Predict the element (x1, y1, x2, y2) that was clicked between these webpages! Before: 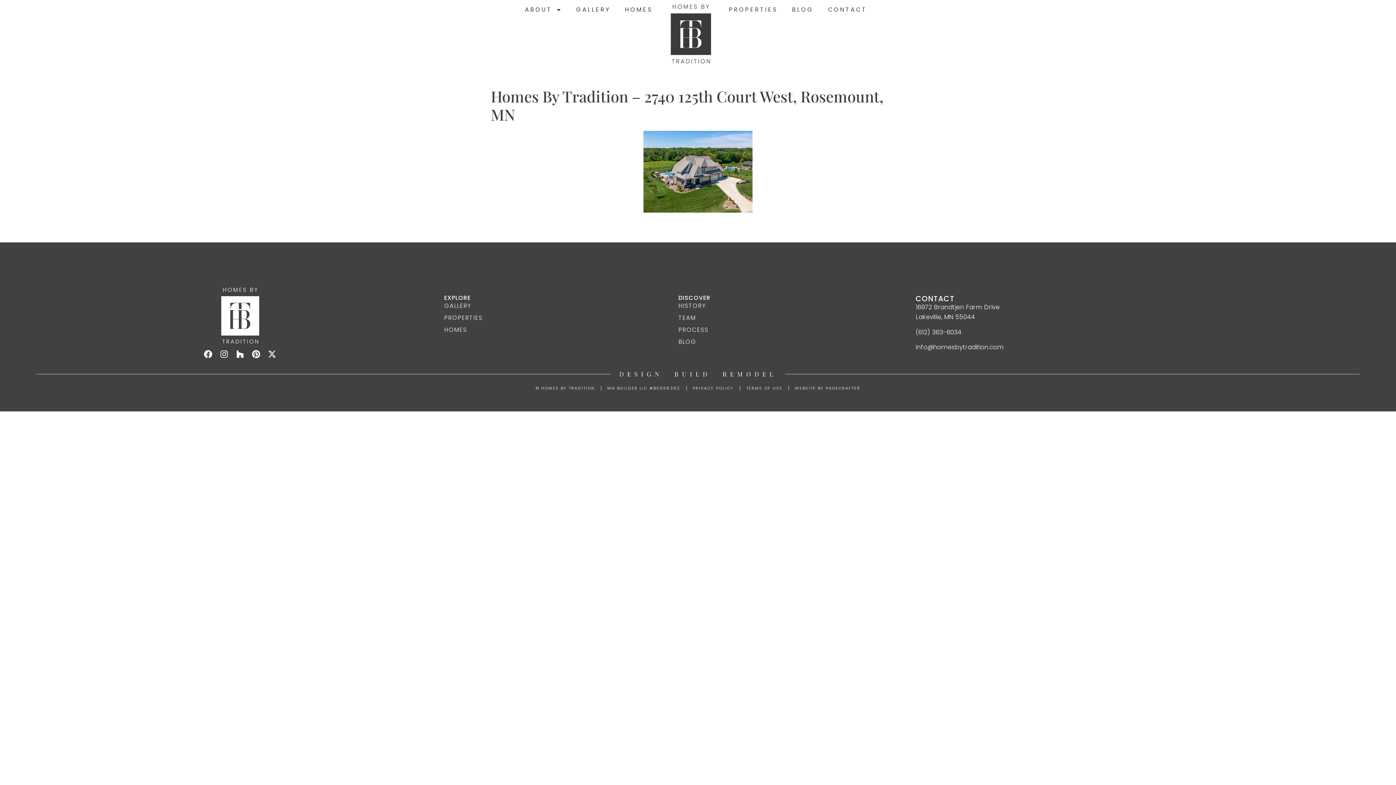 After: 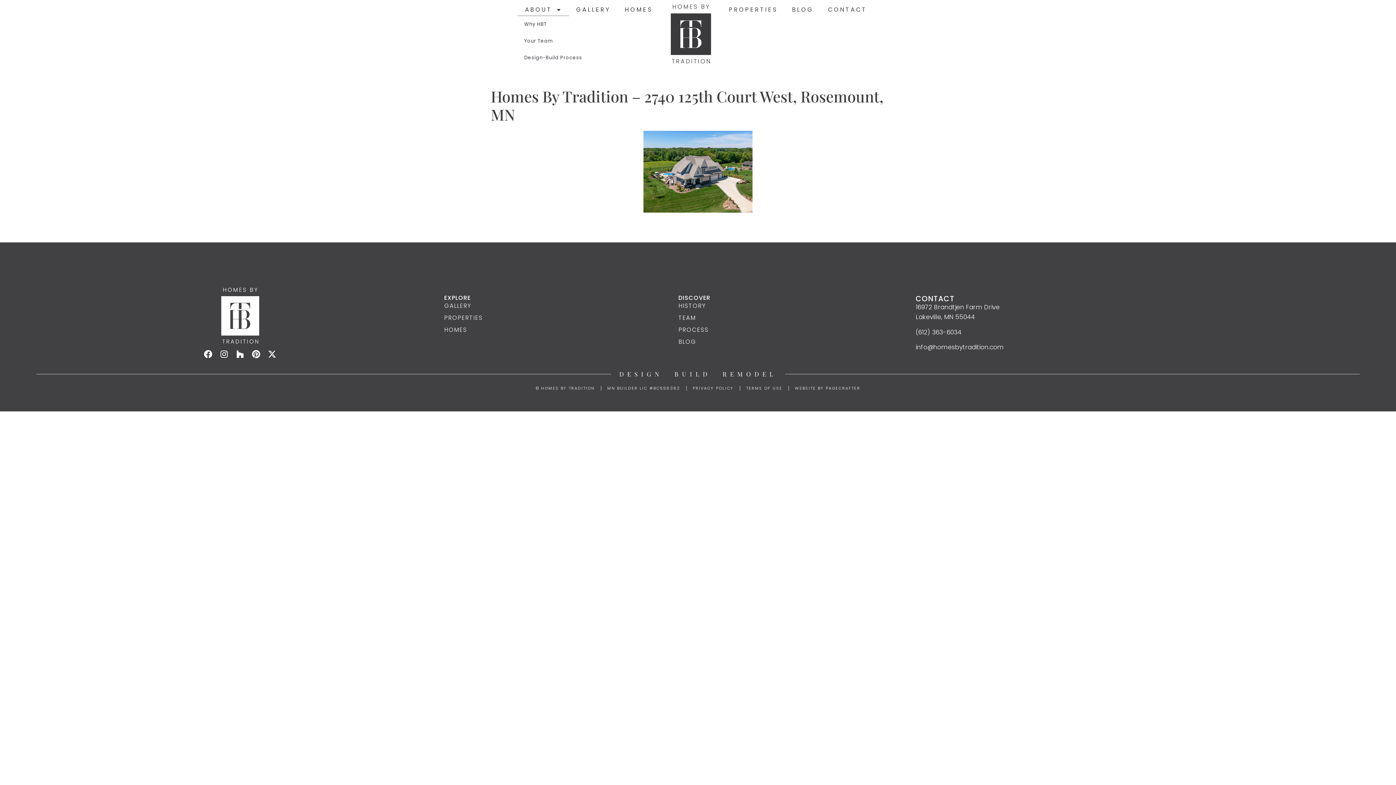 Action: label: ABOUT bbox: (517, 3, 569, 16)